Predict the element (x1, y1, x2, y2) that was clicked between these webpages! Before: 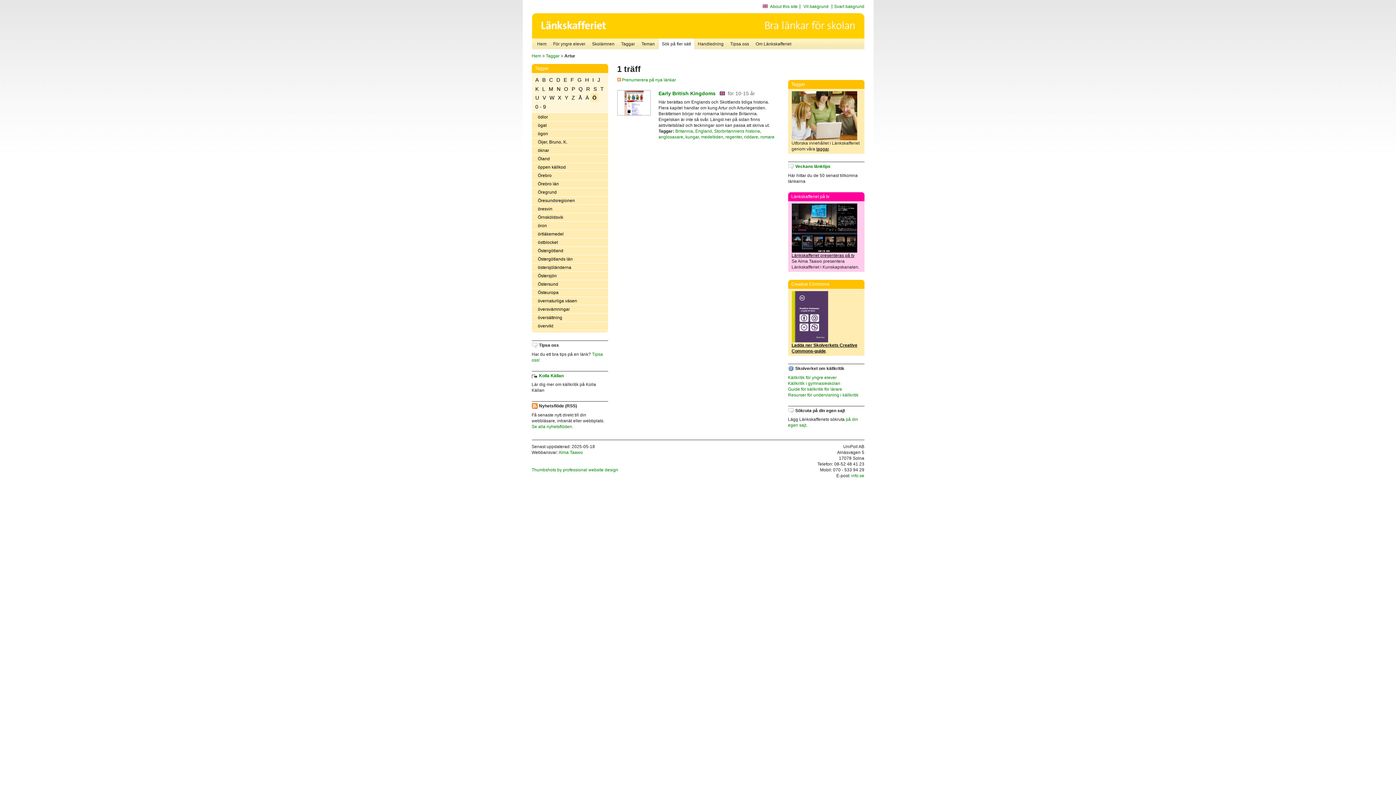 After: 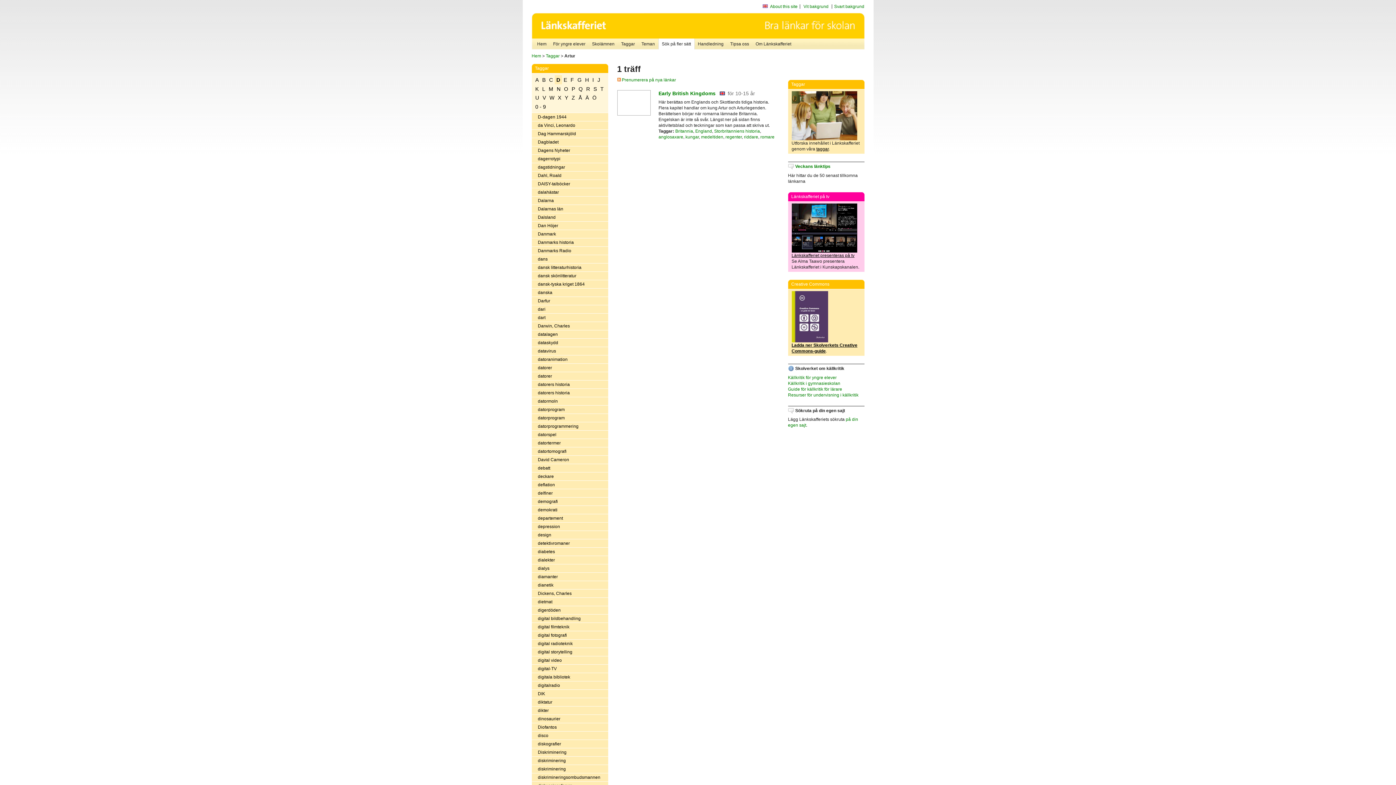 Action: bbox: (554, 75, 562, 84) label: D